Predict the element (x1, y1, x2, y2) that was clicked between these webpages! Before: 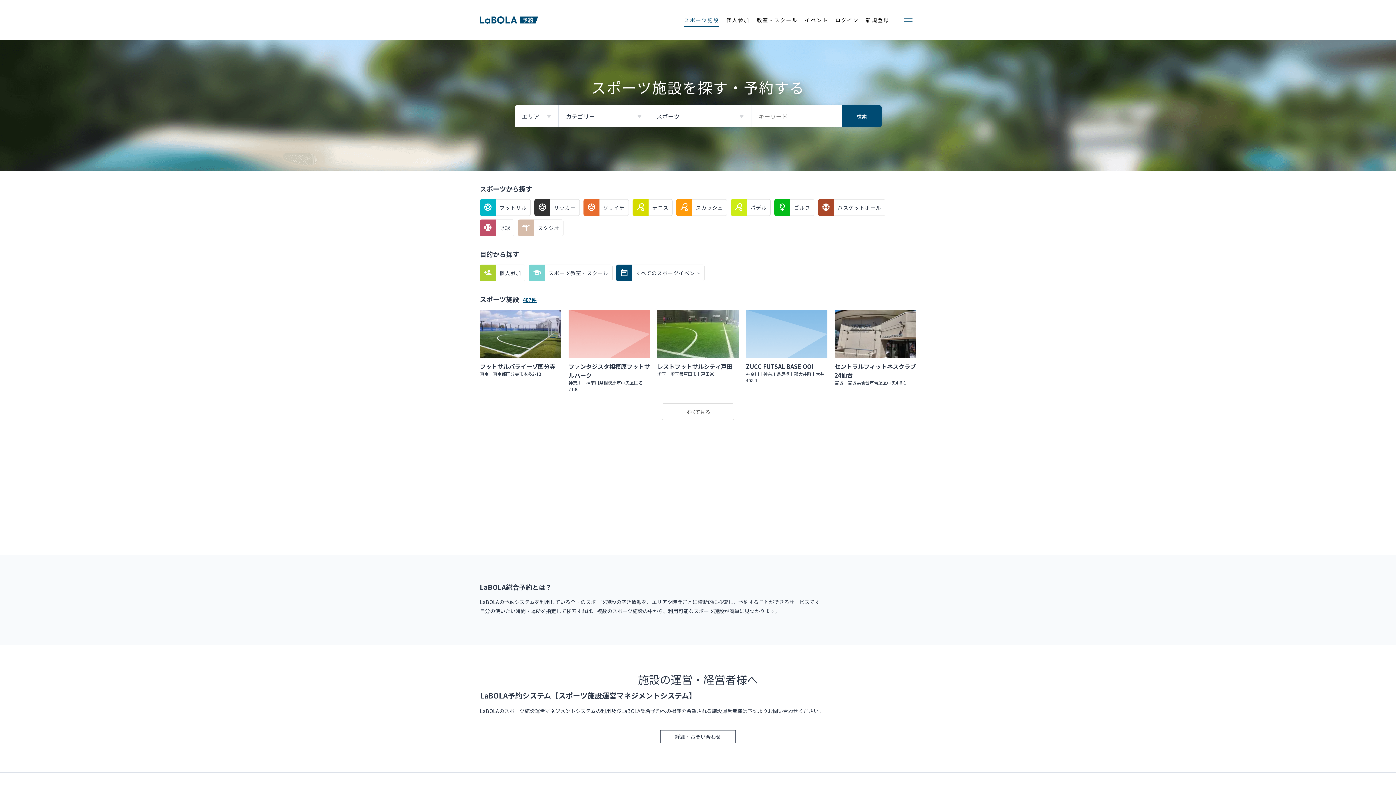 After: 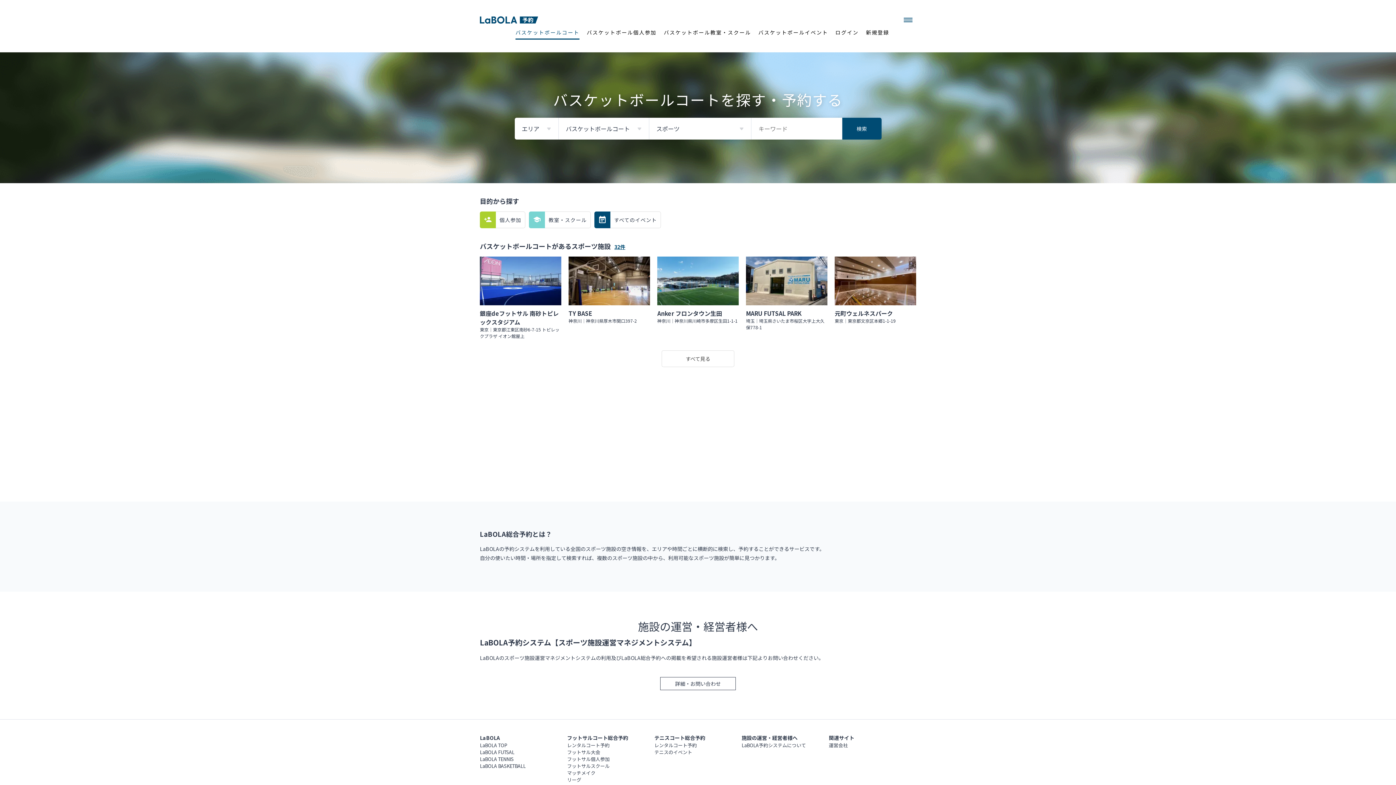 Action: bbox: (818, 199, 885, 216) label: バスケットボール